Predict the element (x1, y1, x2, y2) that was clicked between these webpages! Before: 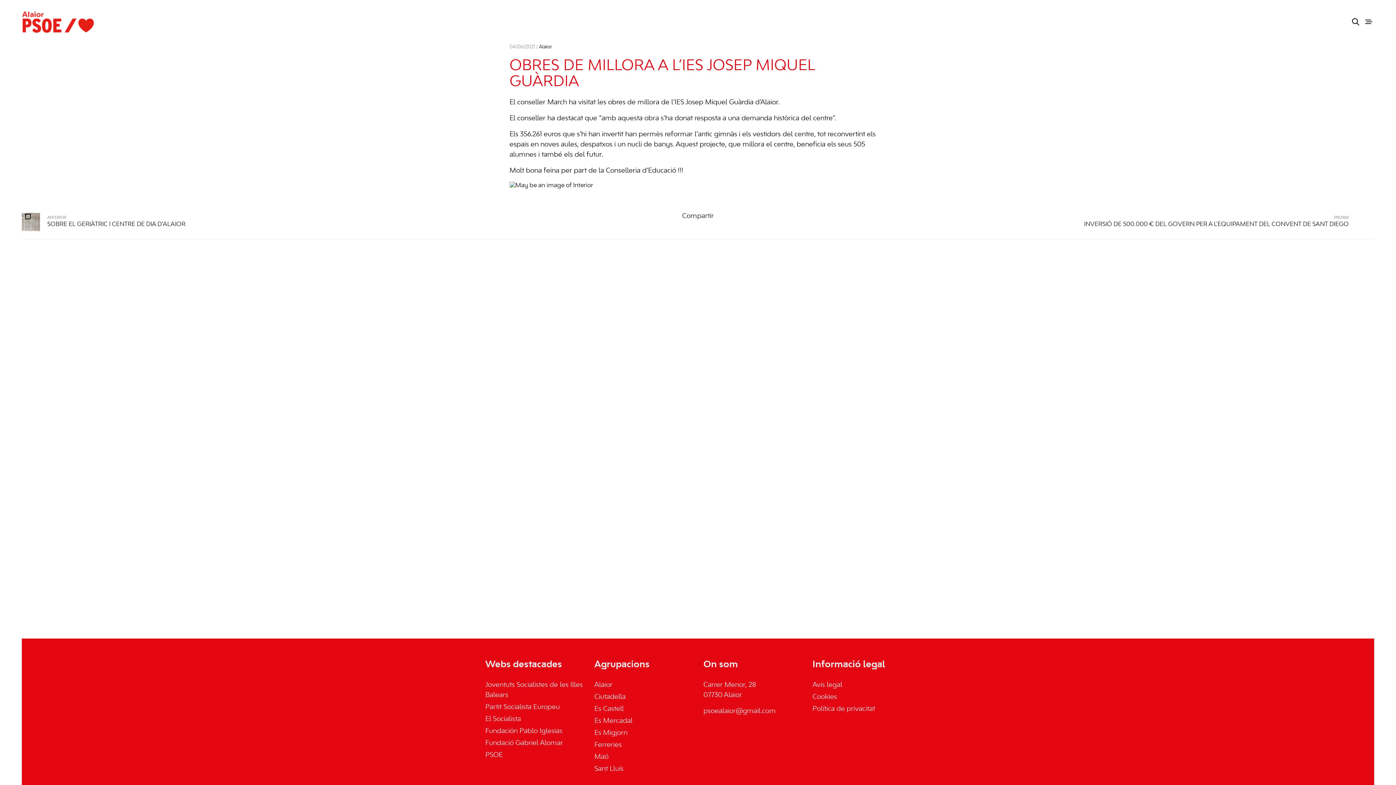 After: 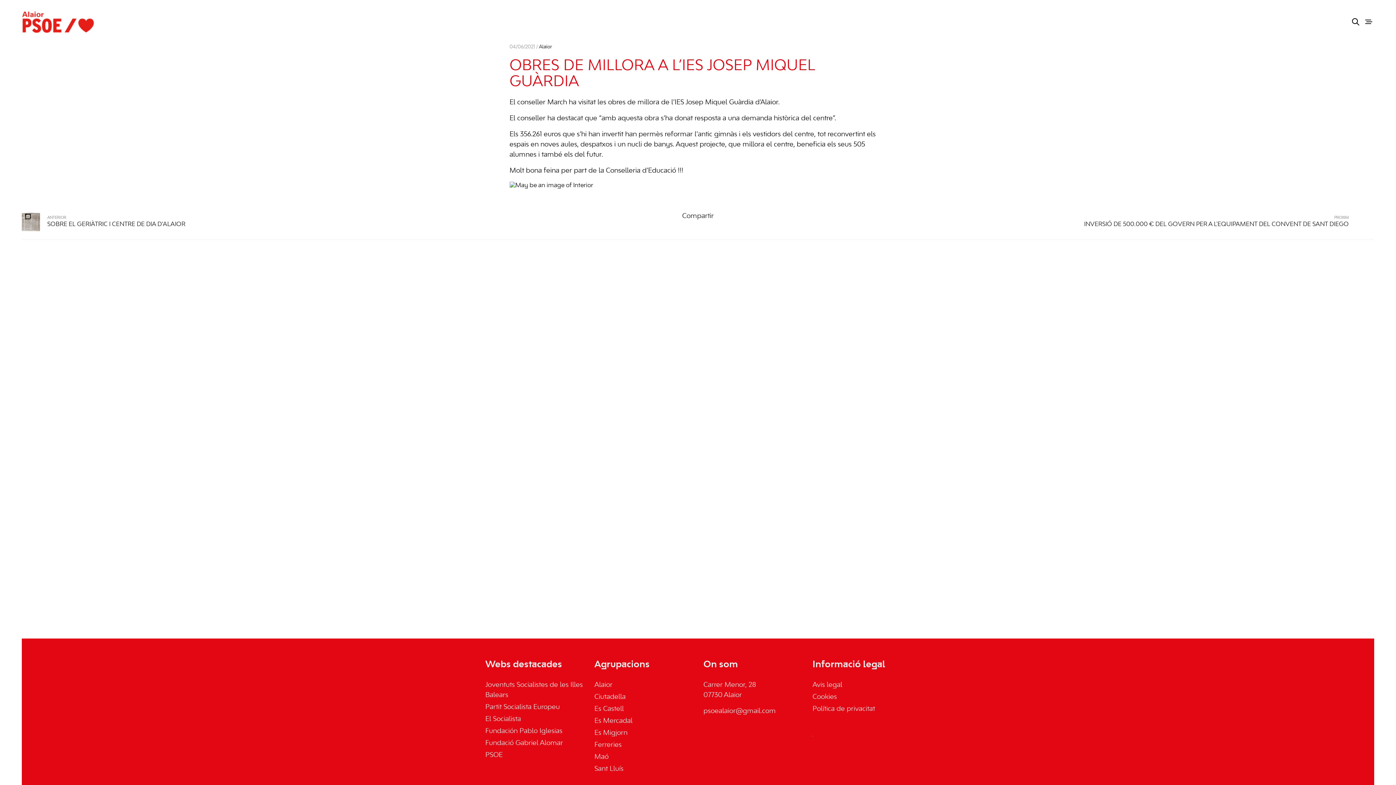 Action: bbox: (812, 732, 813, 738)